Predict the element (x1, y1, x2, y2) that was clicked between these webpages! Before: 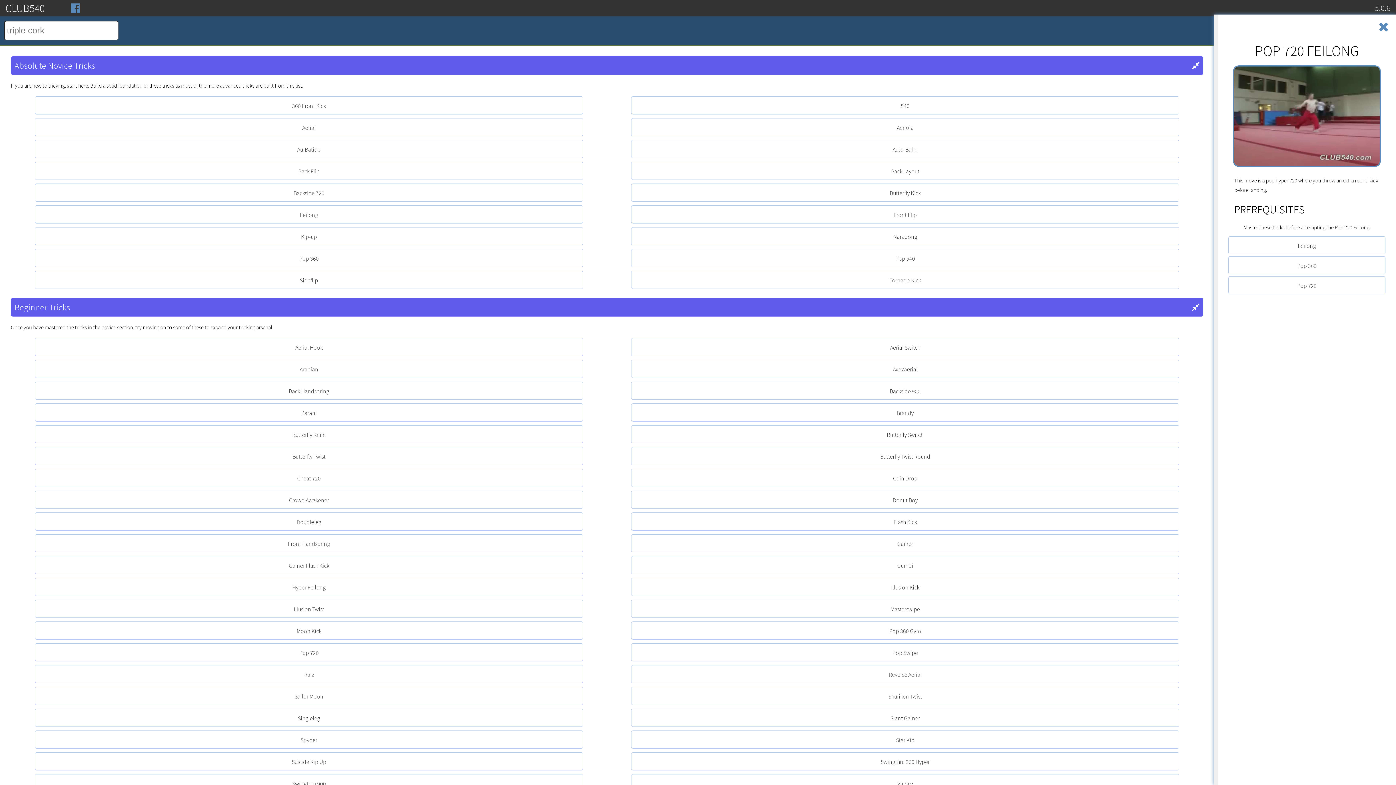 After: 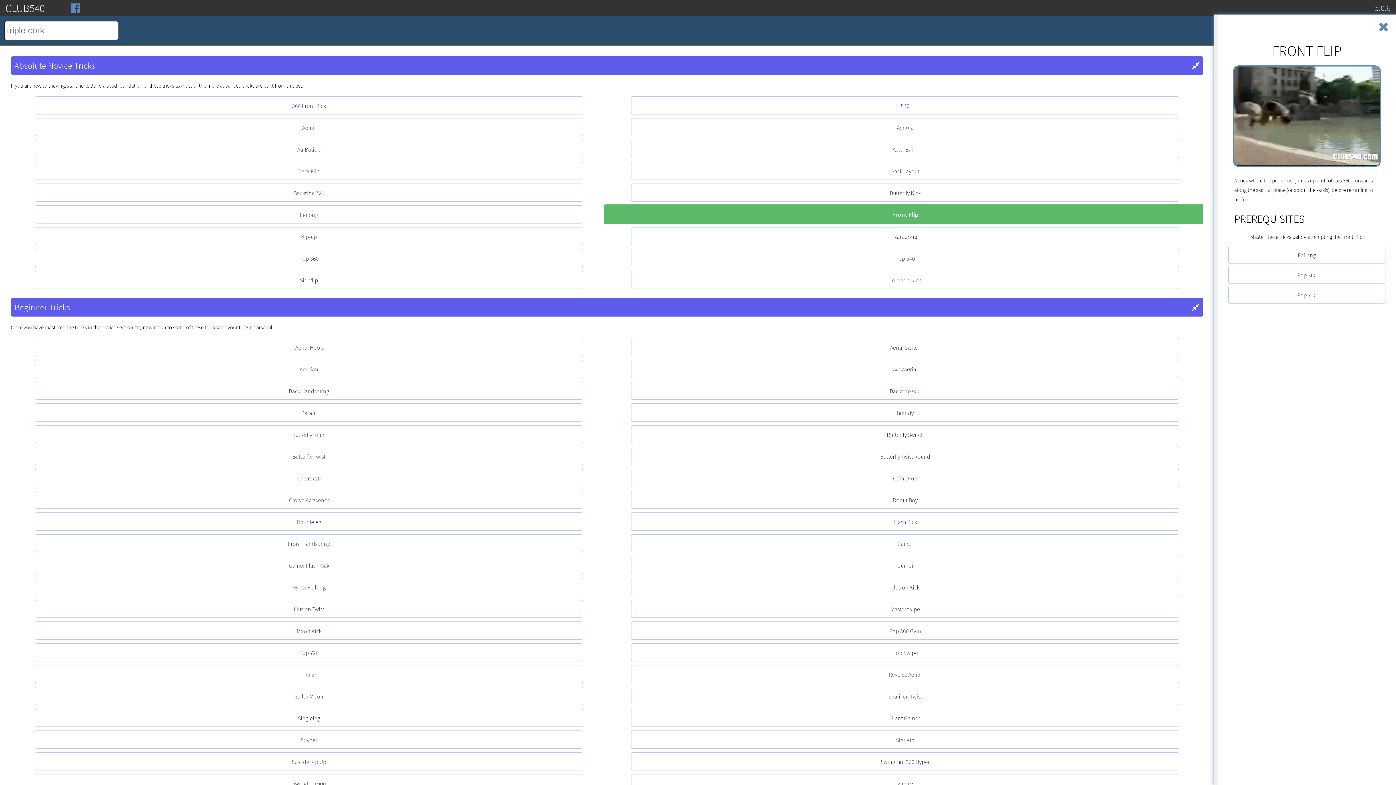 Action: label: Front Flip bbox: (631, 205, 1179, 224)